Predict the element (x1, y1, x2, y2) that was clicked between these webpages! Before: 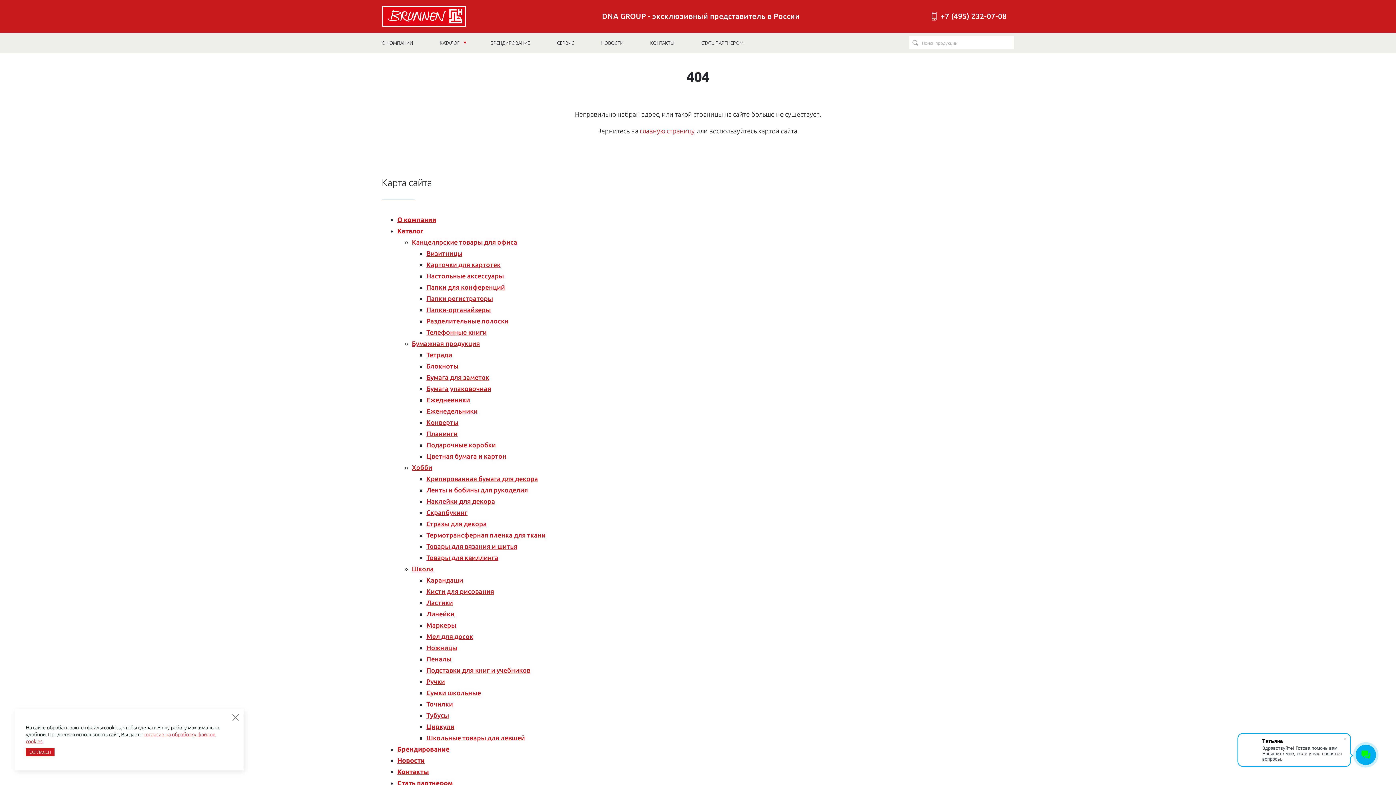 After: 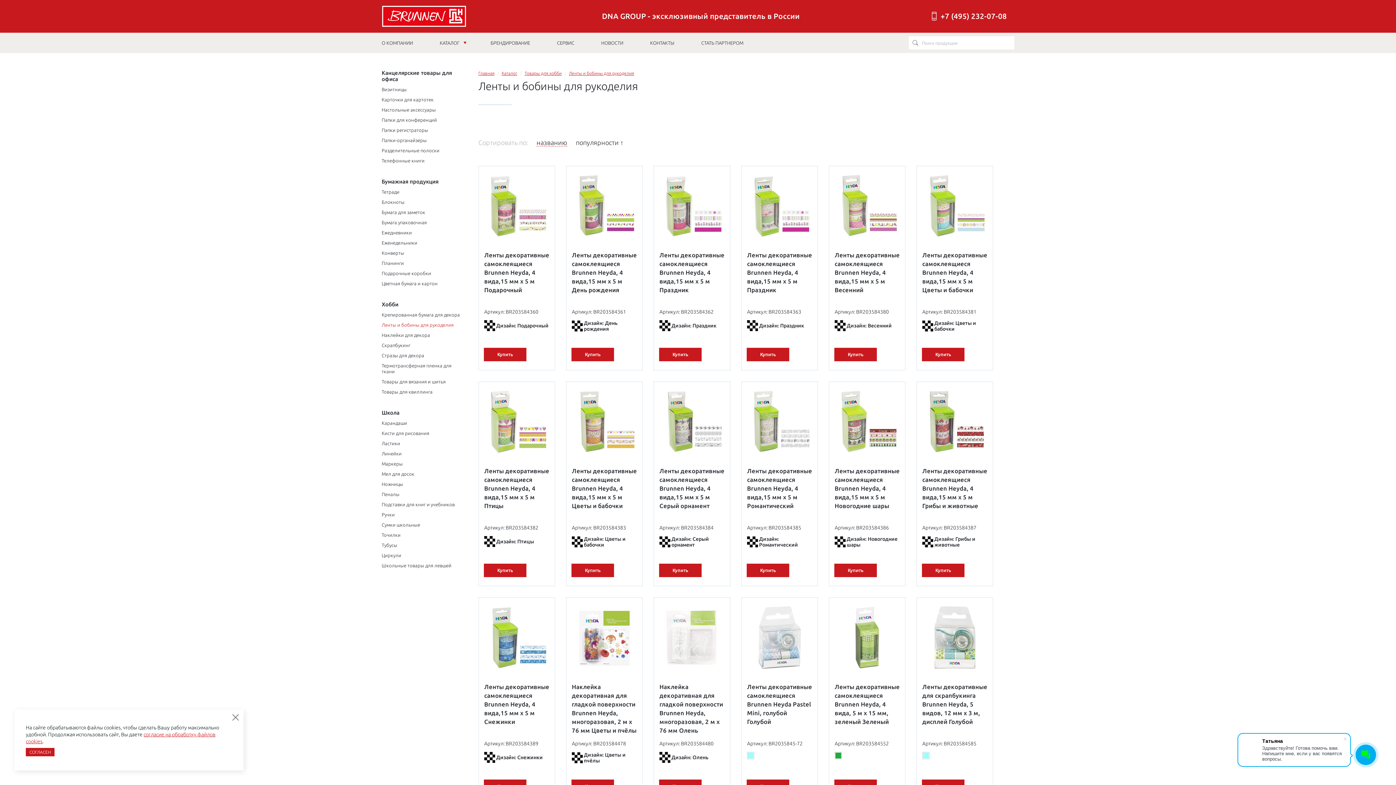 Action: bbox: (426, 486, 528, 493) label: Ленты и бобины для рукоделия